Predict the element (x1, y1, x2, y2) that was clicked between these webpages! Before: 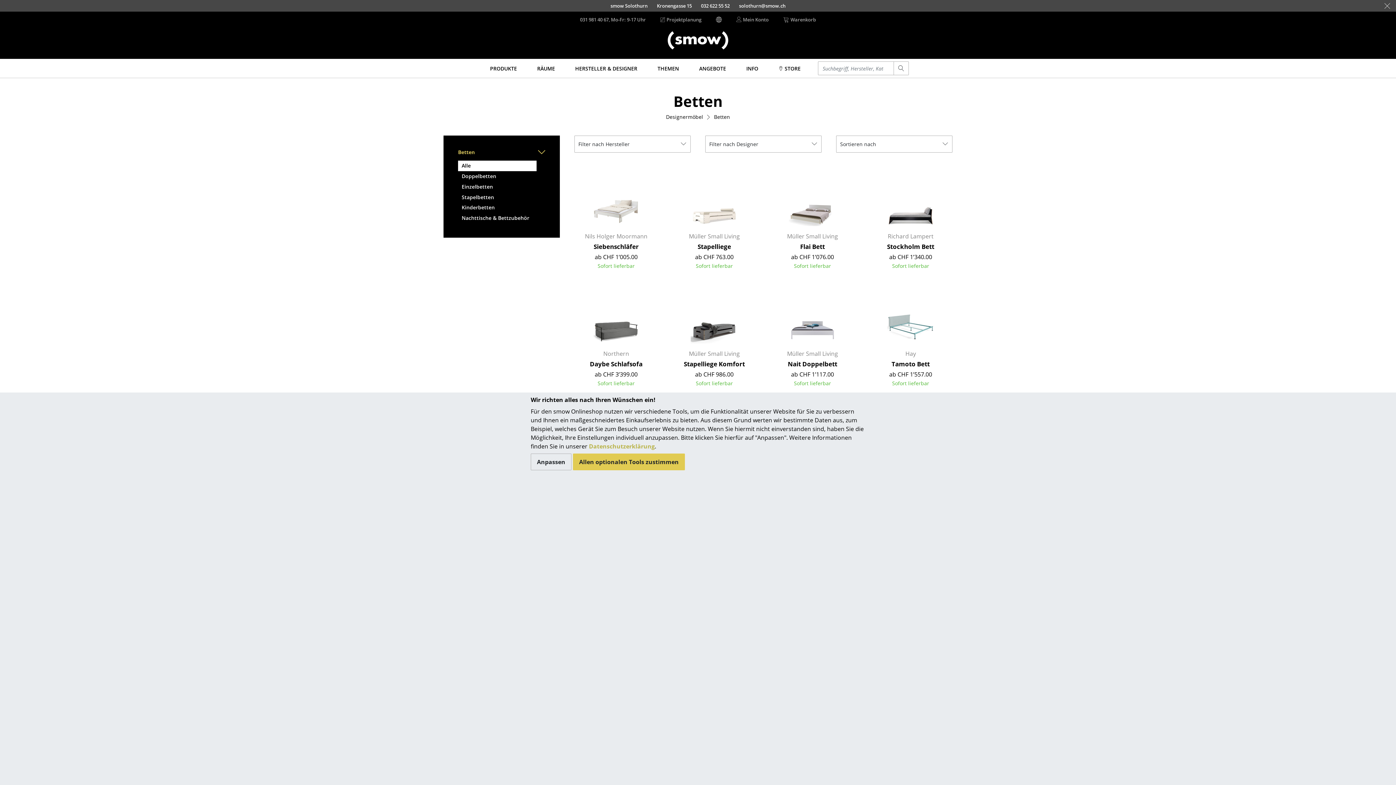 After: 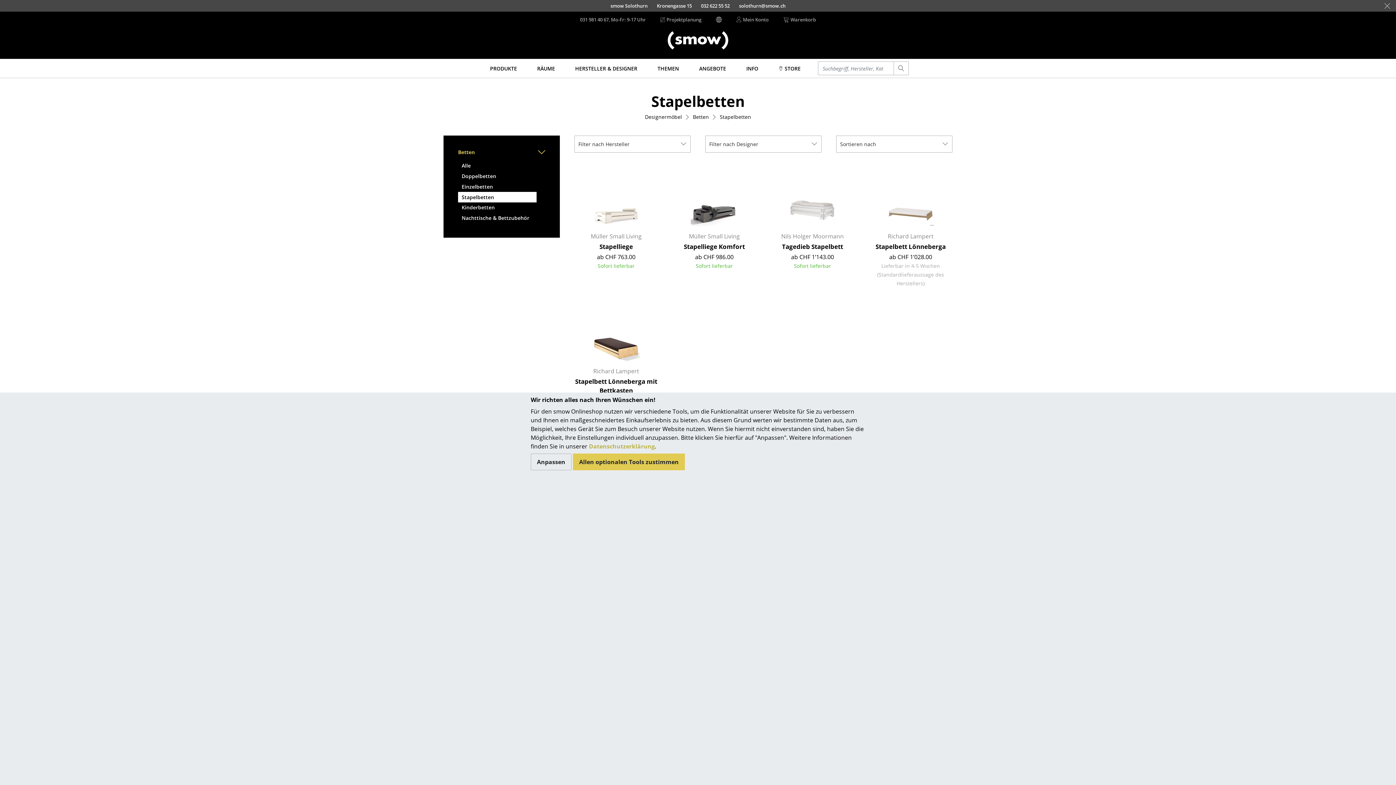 Action: bbox: (458, 192, 536, 202) label: Stapelbetten